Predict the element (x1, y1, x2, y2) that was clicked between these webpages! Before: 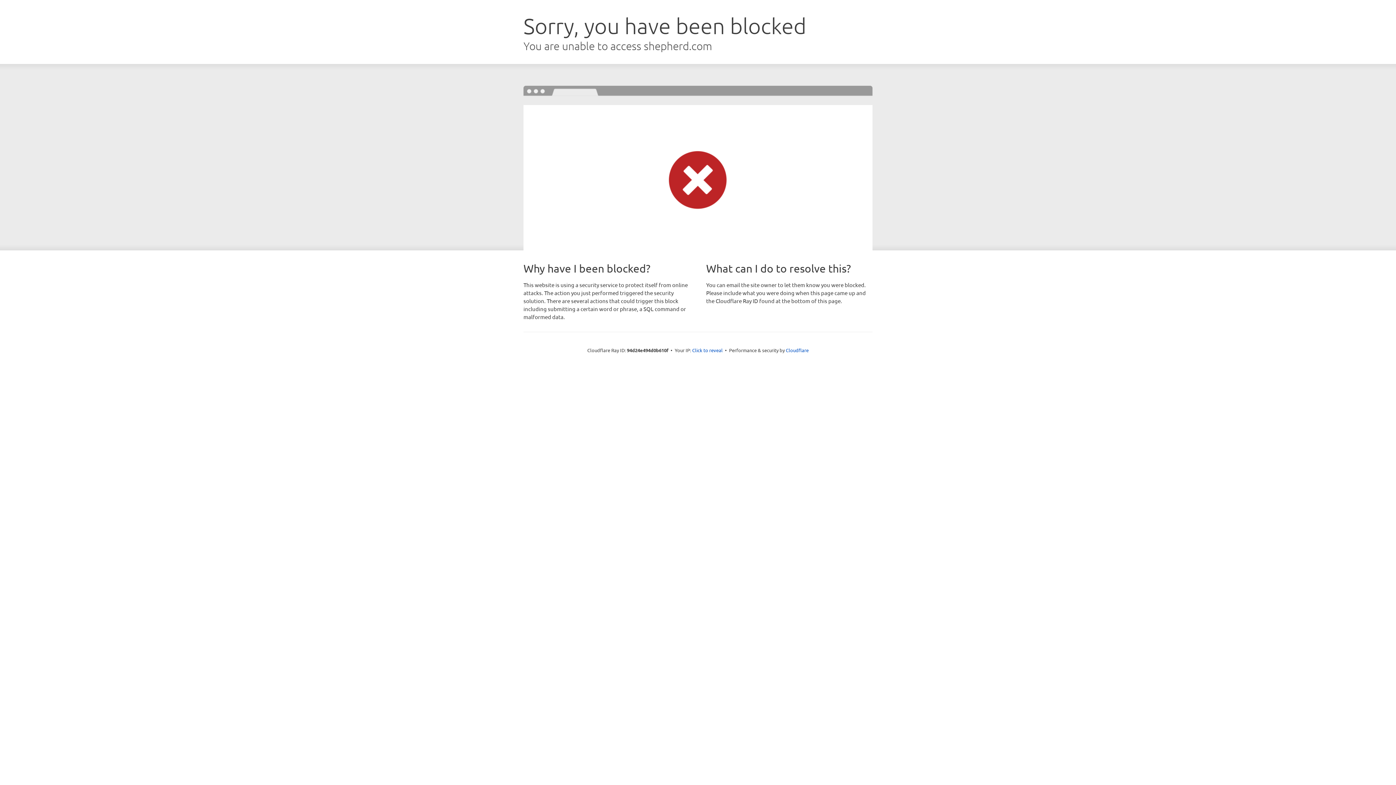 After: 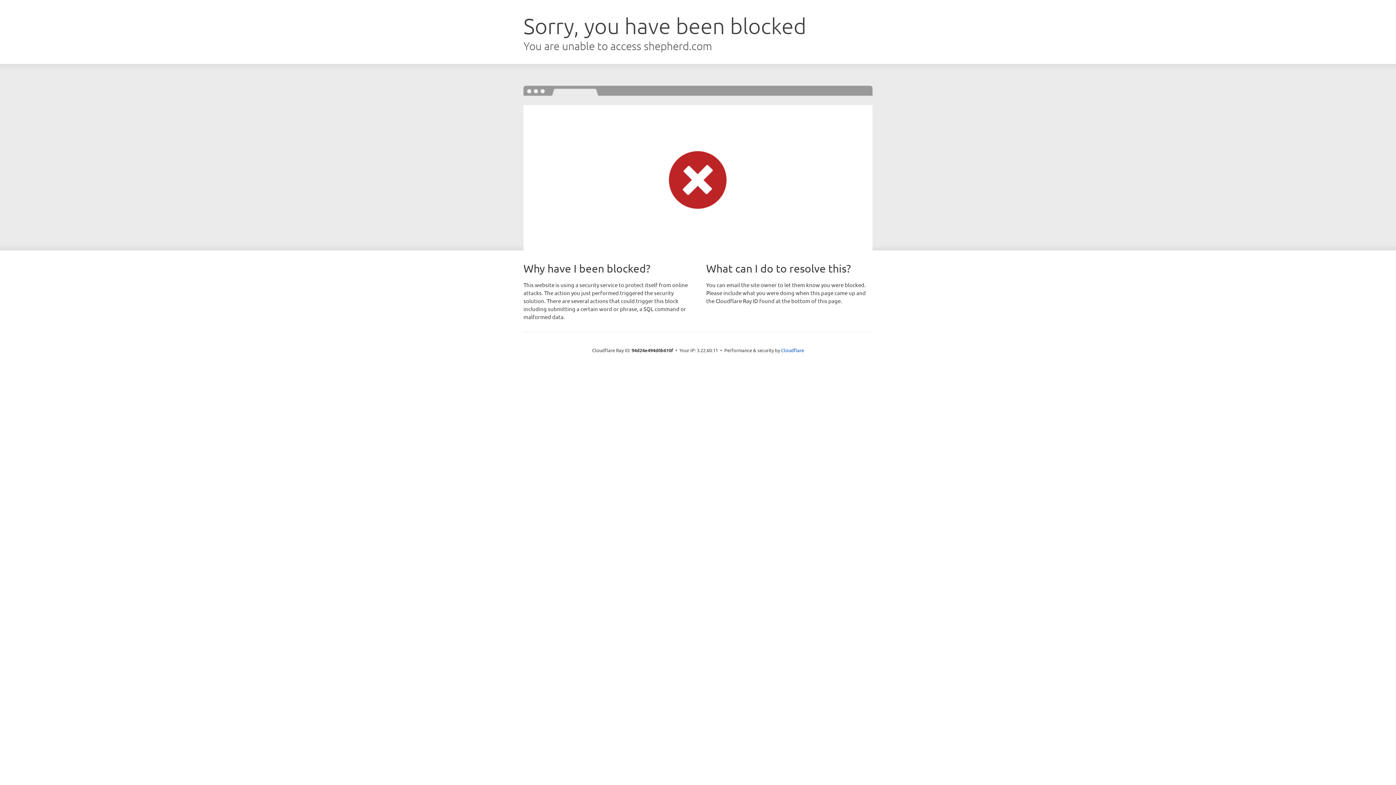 Action: label: Click to reveal bbox: (692, 346, 722, 353)